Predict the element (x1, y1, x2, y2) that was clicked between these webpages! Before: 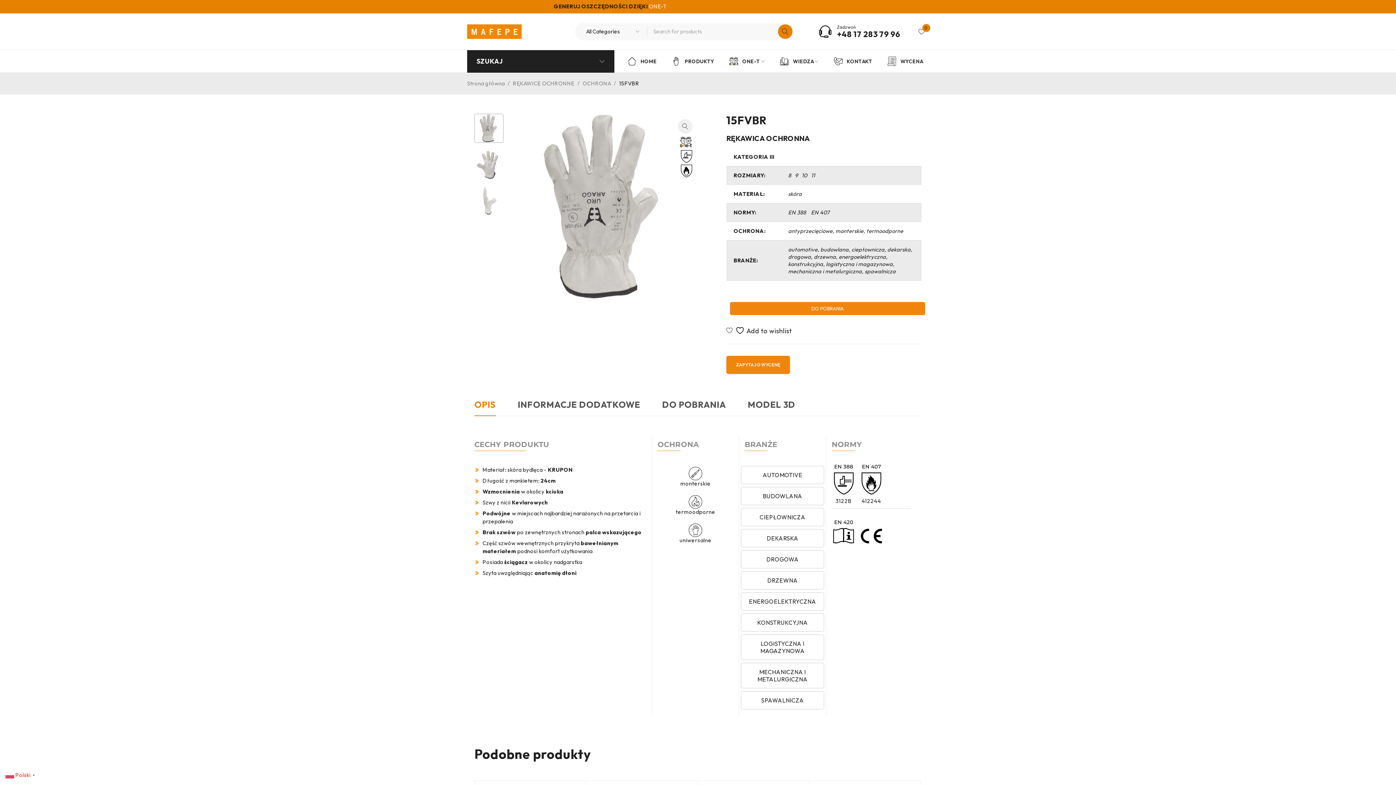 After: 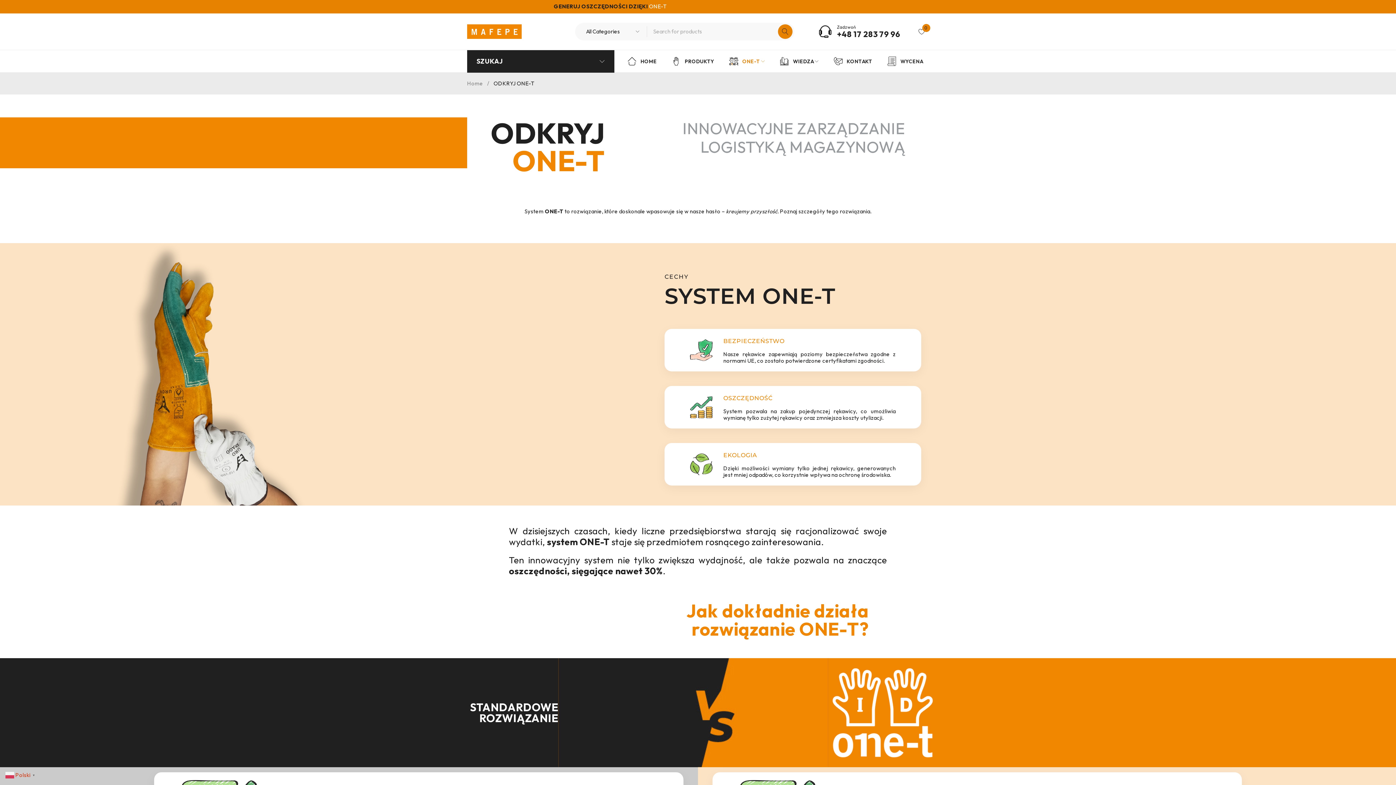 Action: bbox: (729, 54, 765, 67) label: ONE-T